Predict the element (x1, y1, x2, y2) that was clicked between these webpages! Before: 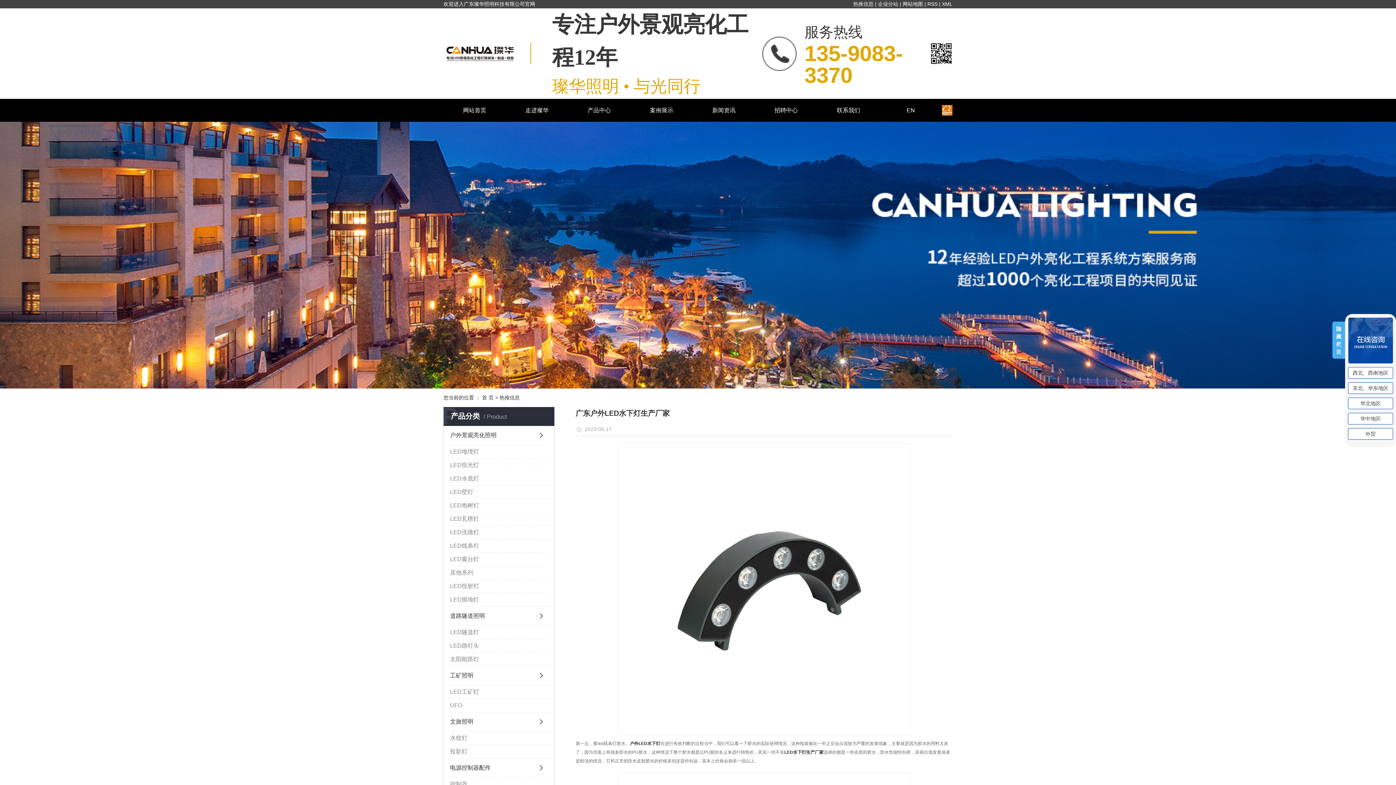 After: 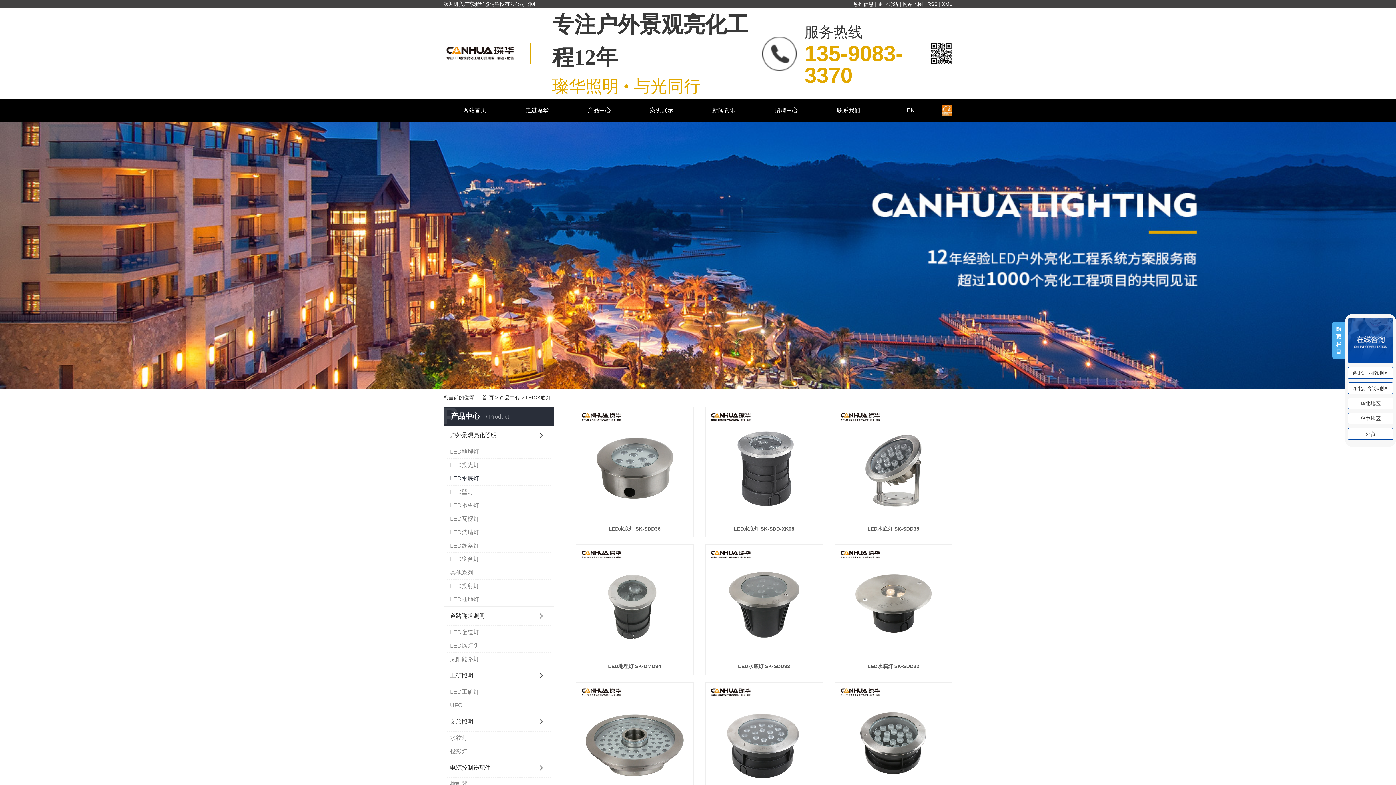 Action: label: LED水底灯 bbox: (447, 472, 550, 485)